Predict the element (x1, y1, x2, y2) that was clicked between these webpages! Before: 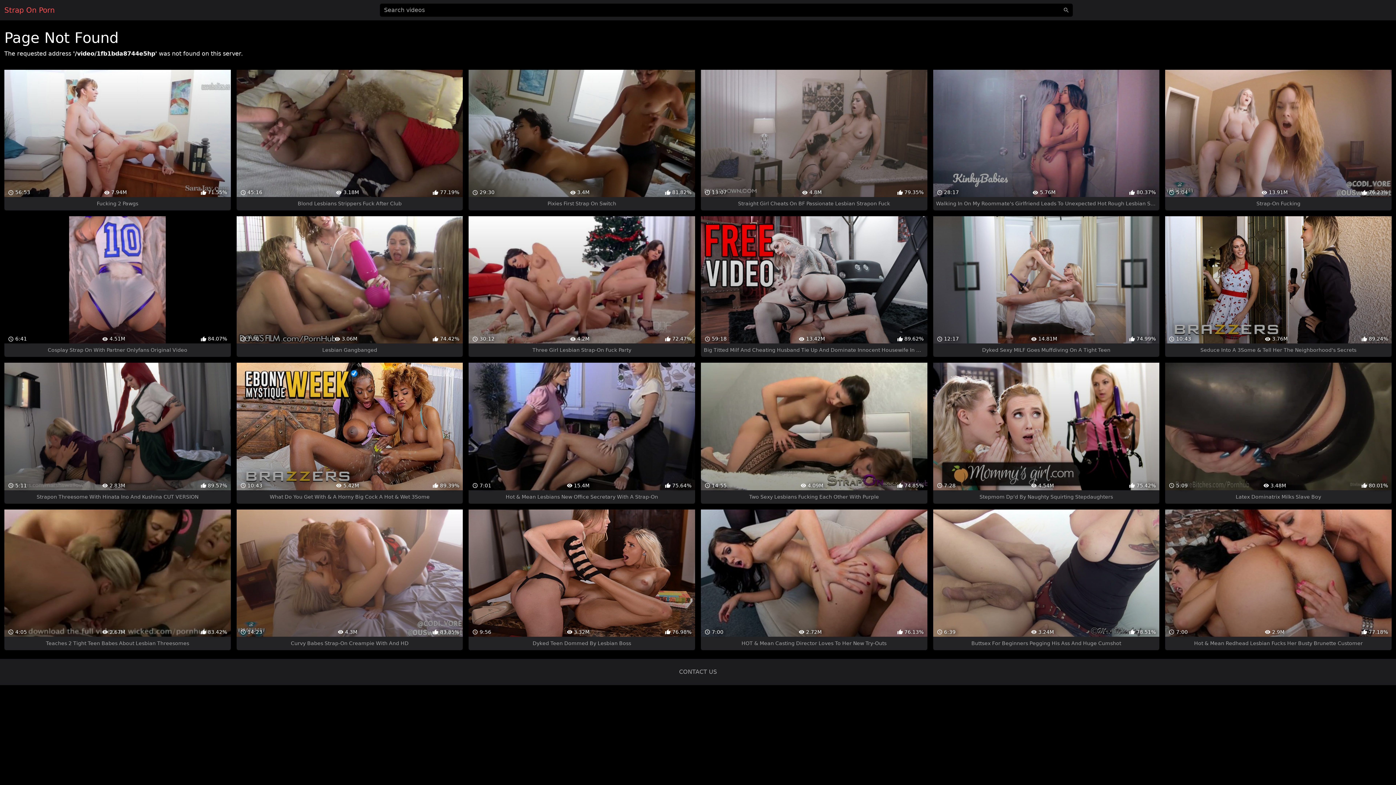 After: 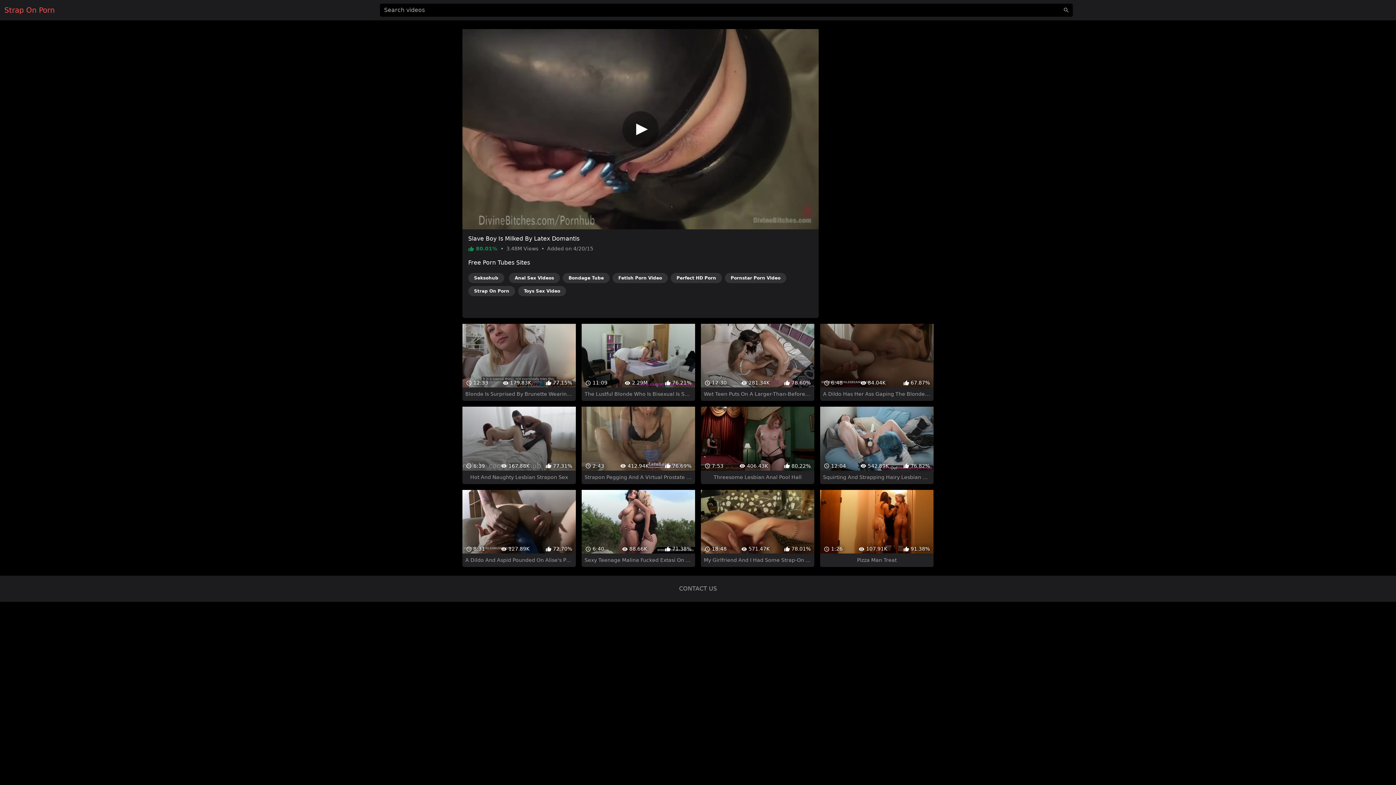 Action: bbox: (1165, 363, 1391, 503) label:  5:09
 3.48M
 80.01%
Latex Dominatrix Milks Slave Boy